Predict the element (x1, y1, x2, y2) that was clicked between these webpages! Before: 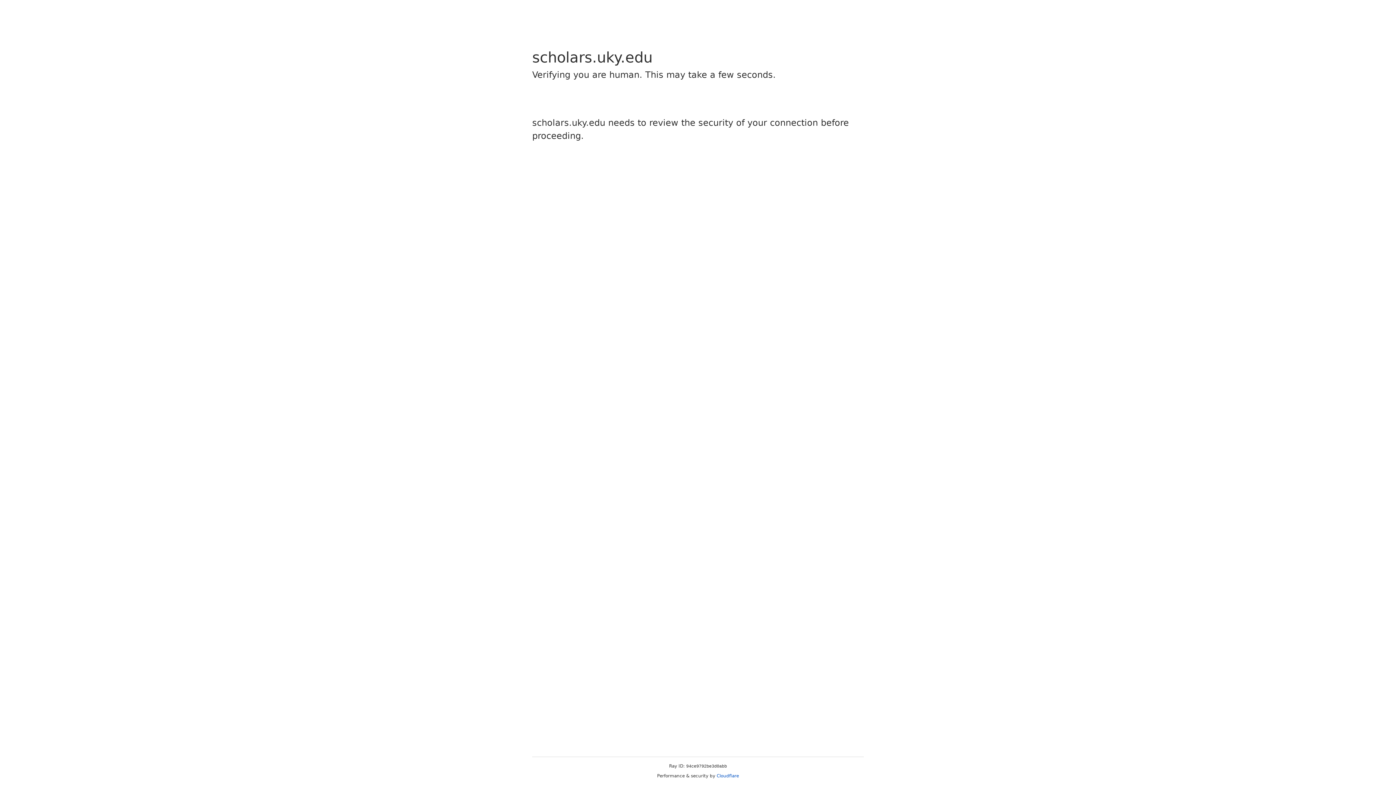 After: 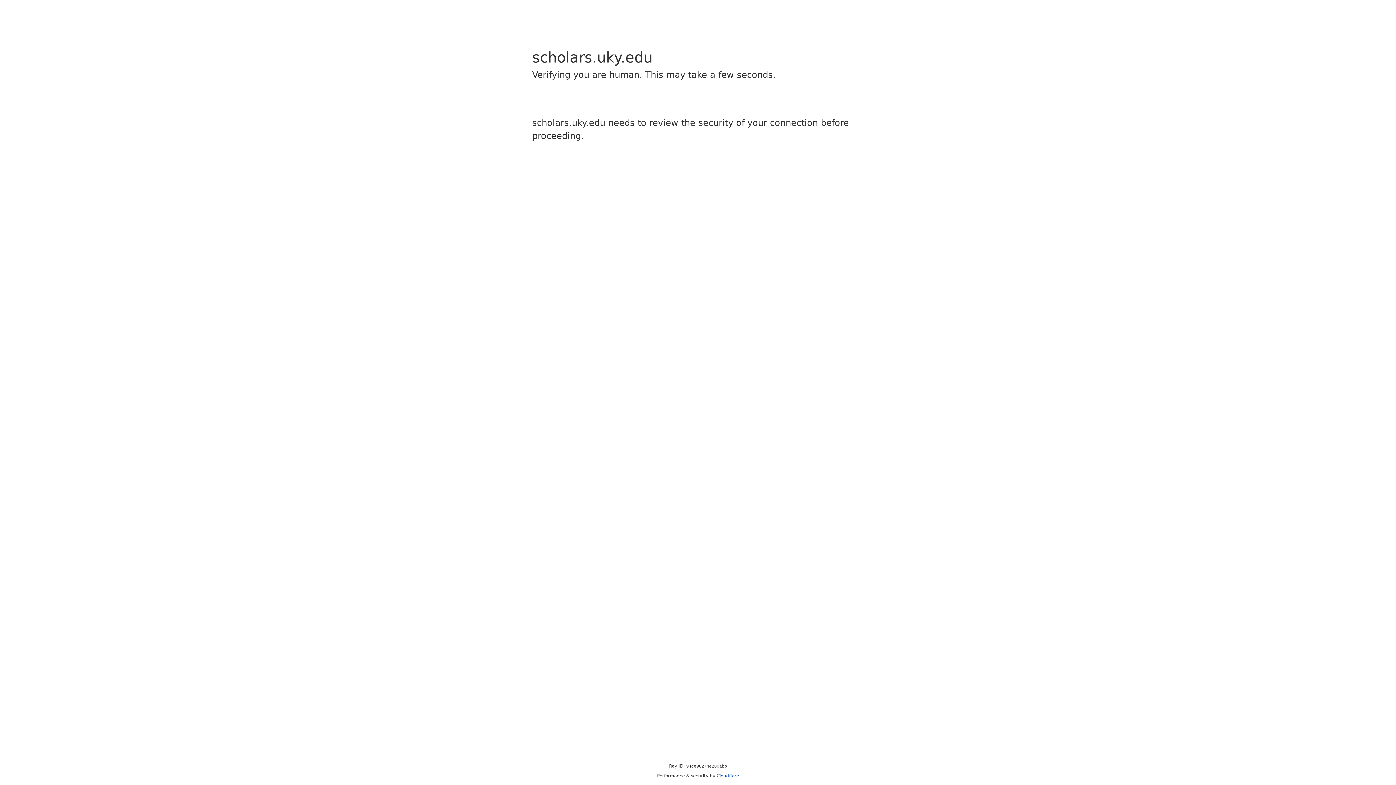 Action: label: Cloudflare bbox: (716, 773, 739, 778)